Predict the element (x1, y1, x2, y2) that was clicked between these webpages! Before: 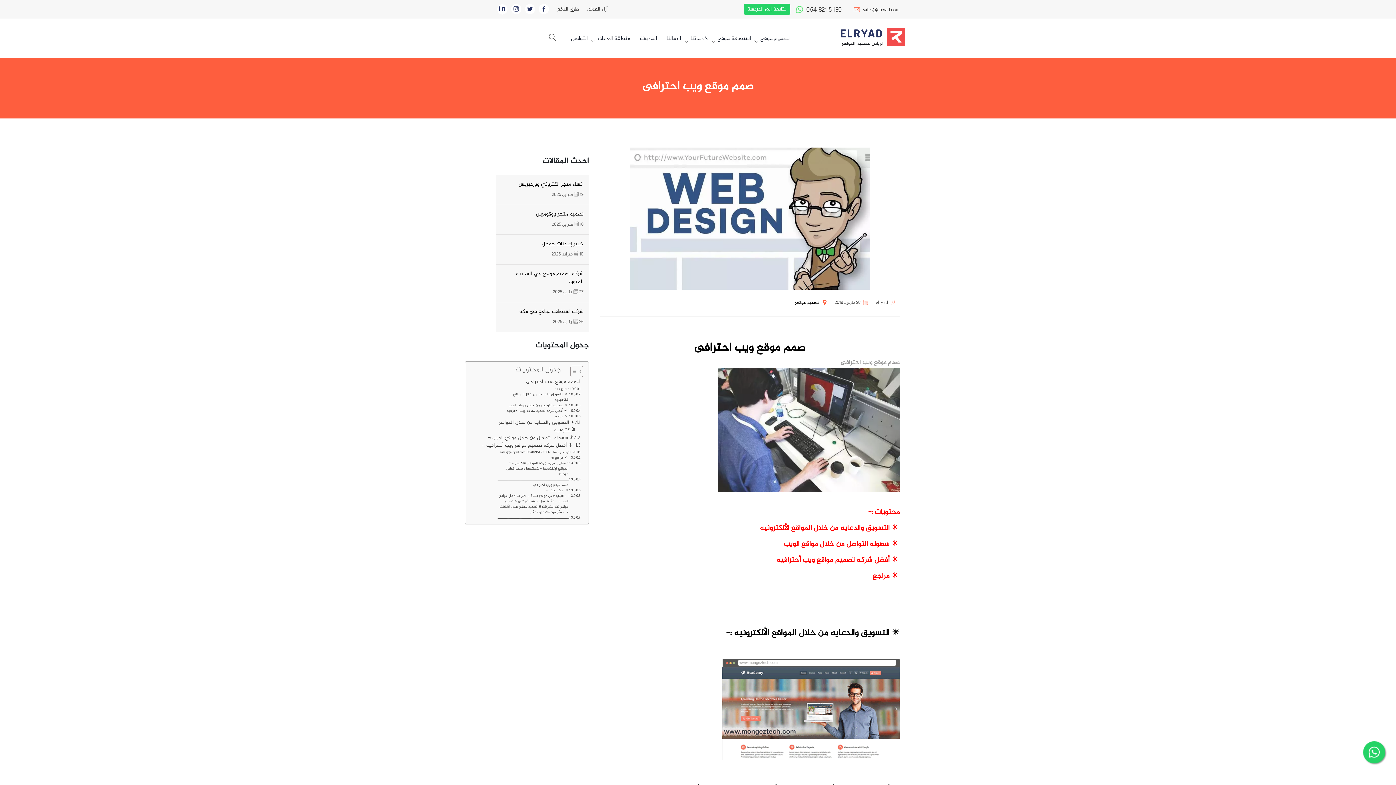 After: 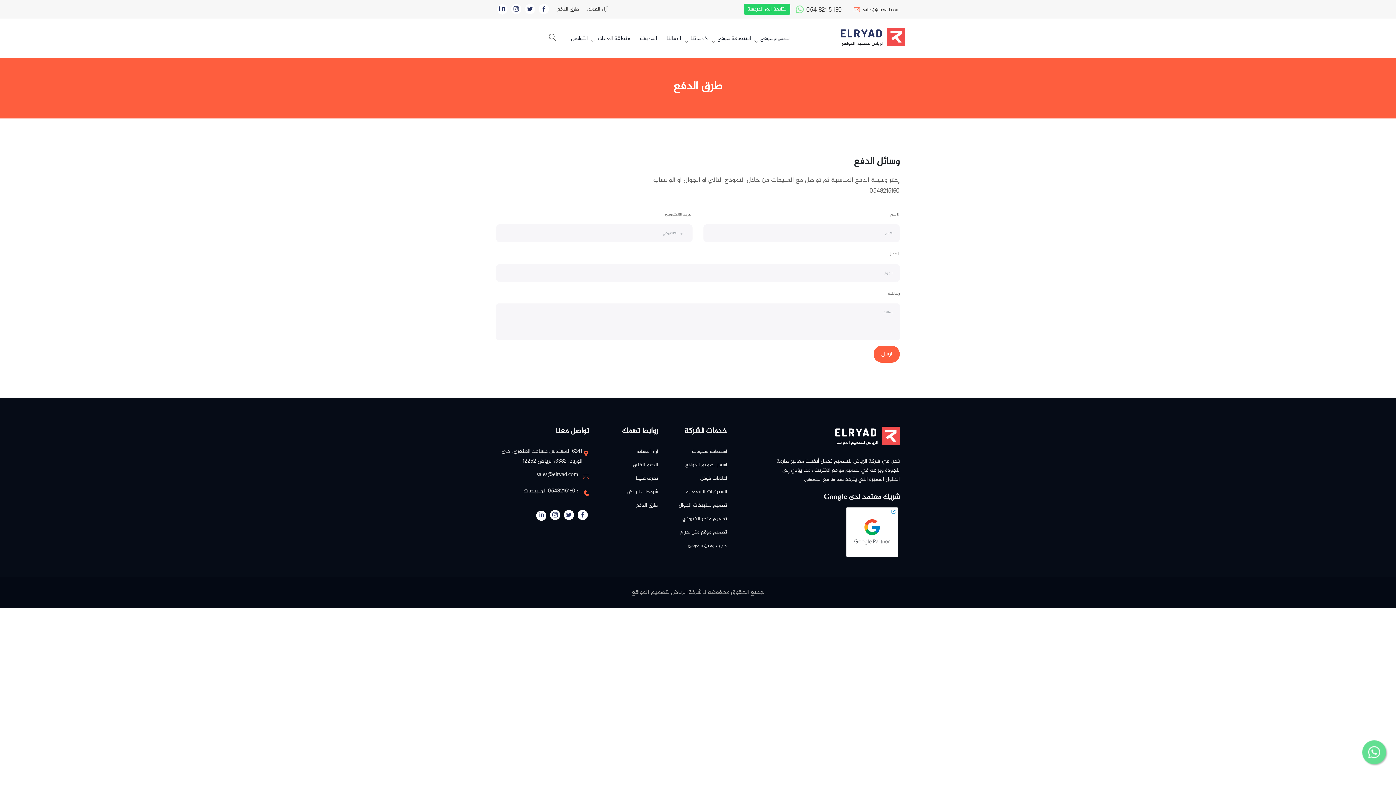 Action: bbox: (557, 5, 579, 13) label: طرق الدفع